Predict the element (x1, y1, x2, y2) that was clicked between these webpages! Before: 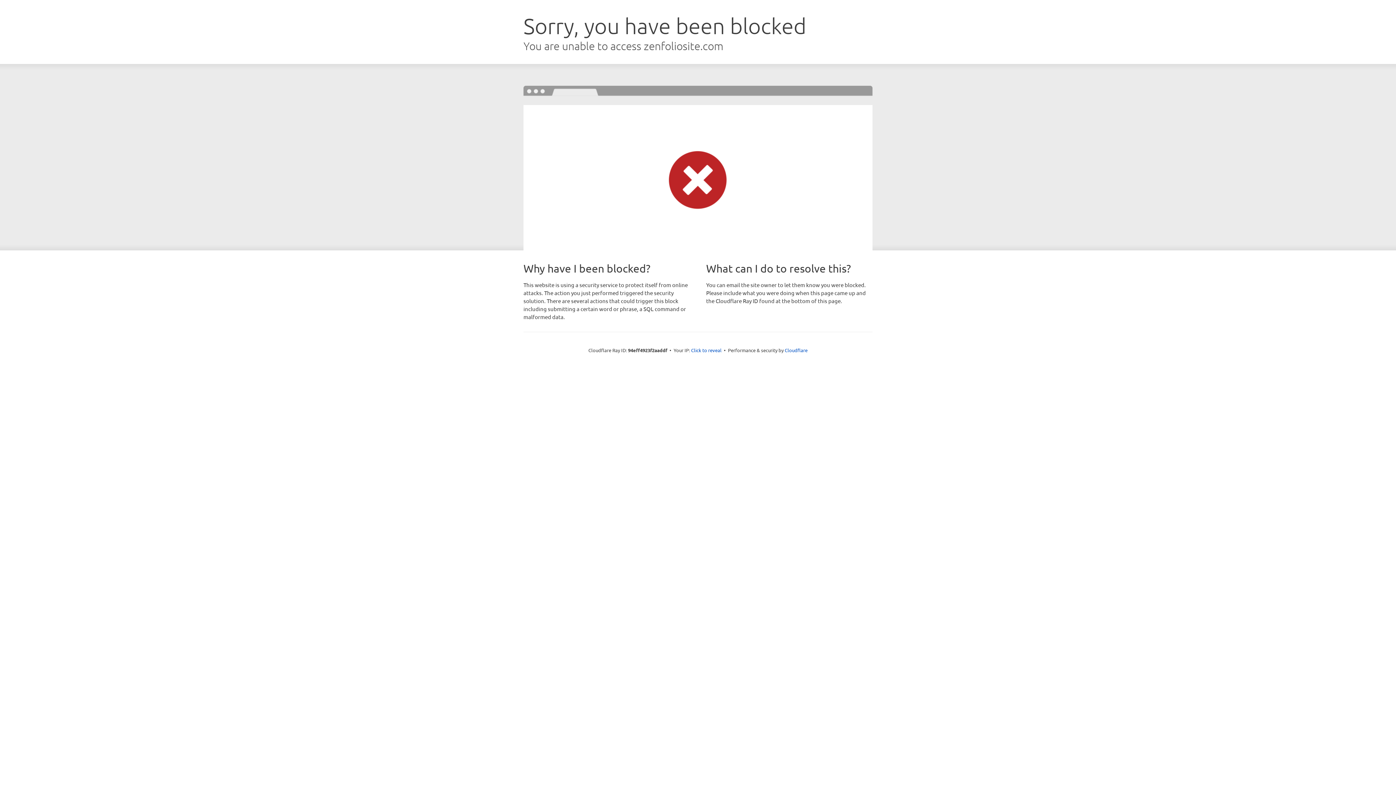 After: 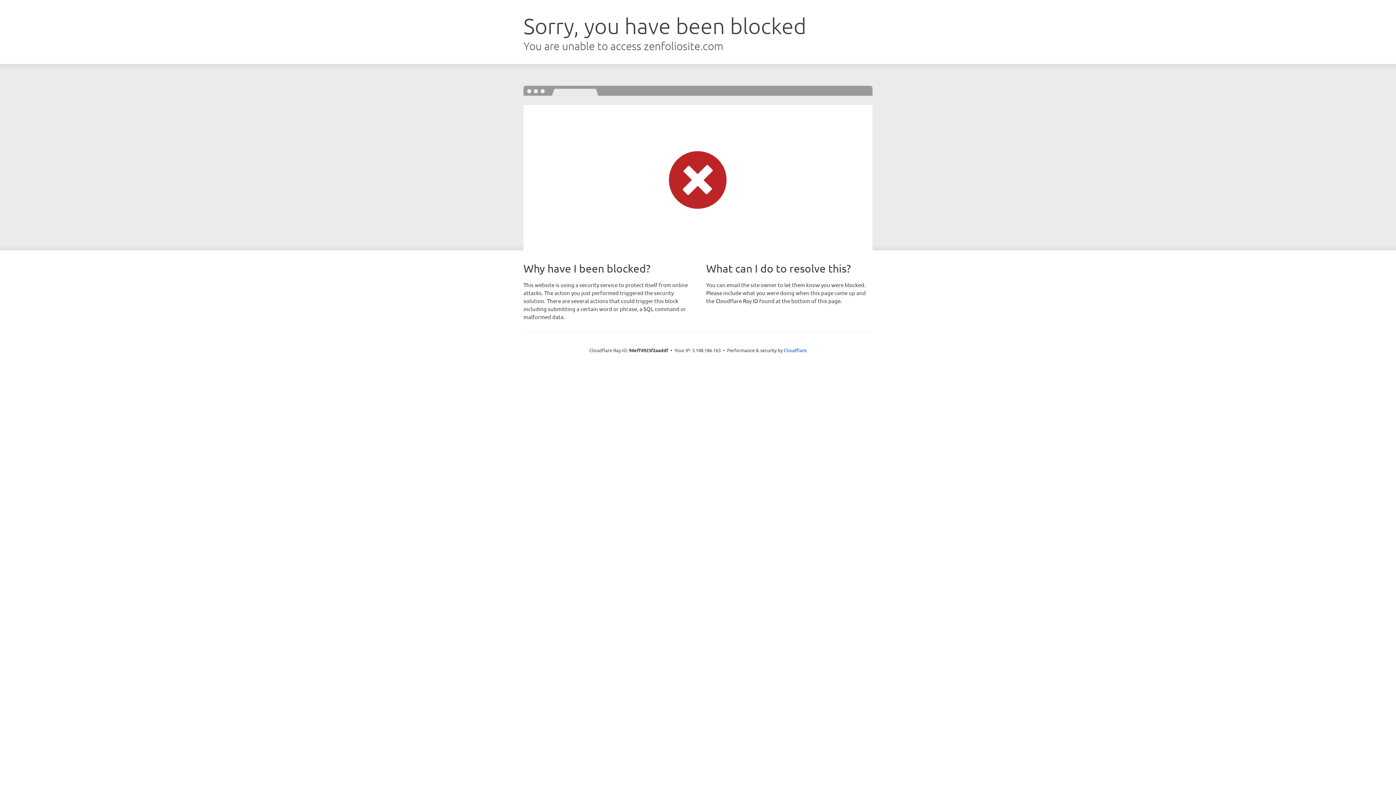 Action: bbox: (691, 346, 721, 353) label: Click to reveal